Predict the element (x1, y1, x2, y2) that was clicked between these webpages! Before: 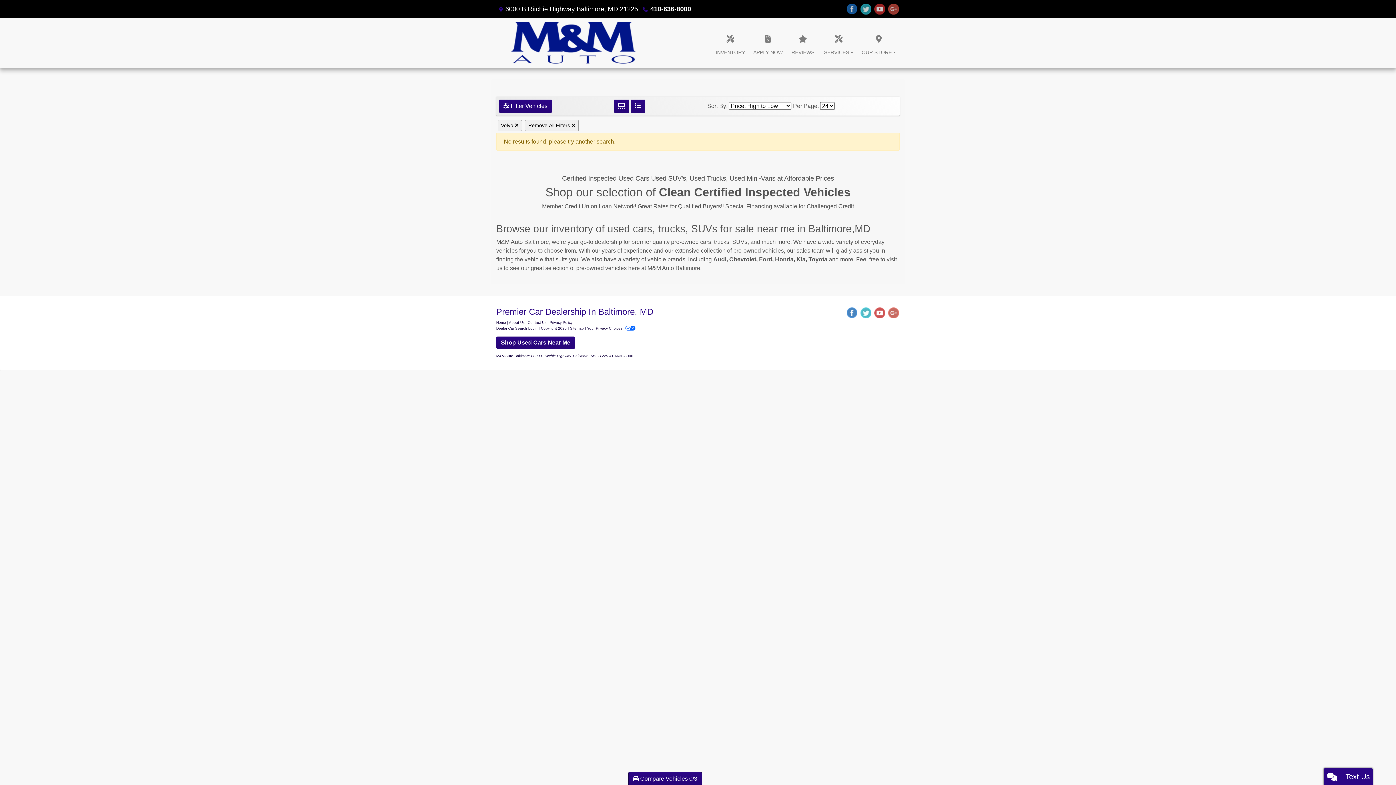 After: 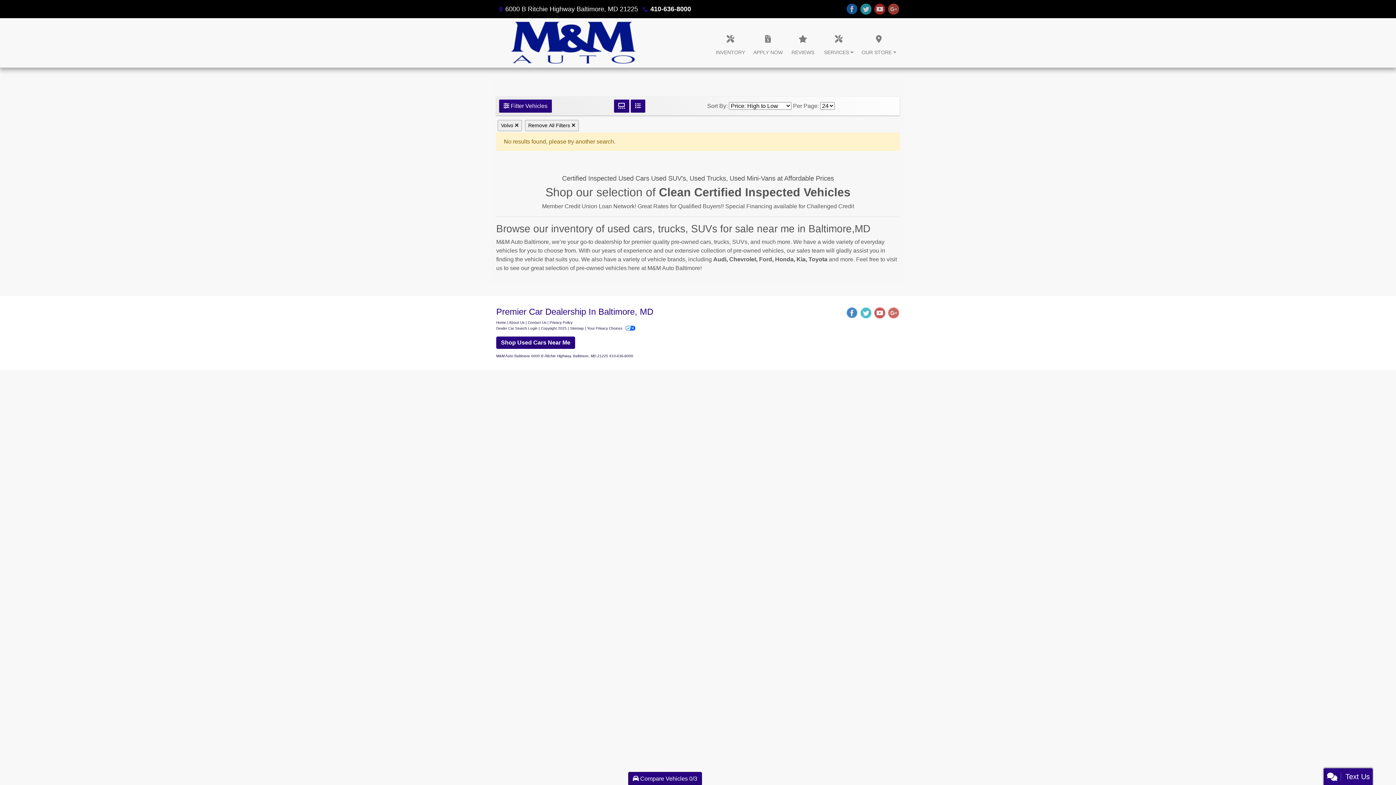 Action: bbox: (570, 326, 584, 330) label: Sitemap